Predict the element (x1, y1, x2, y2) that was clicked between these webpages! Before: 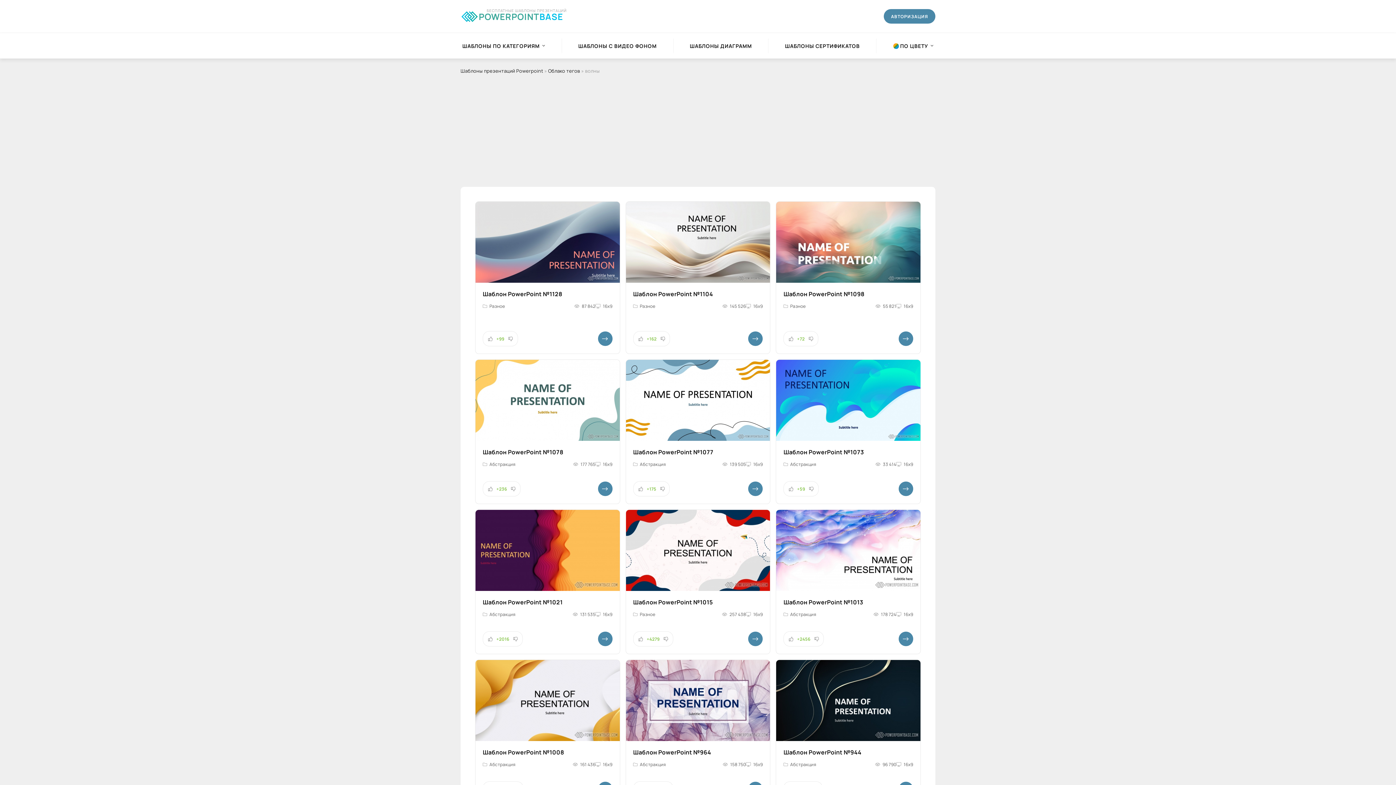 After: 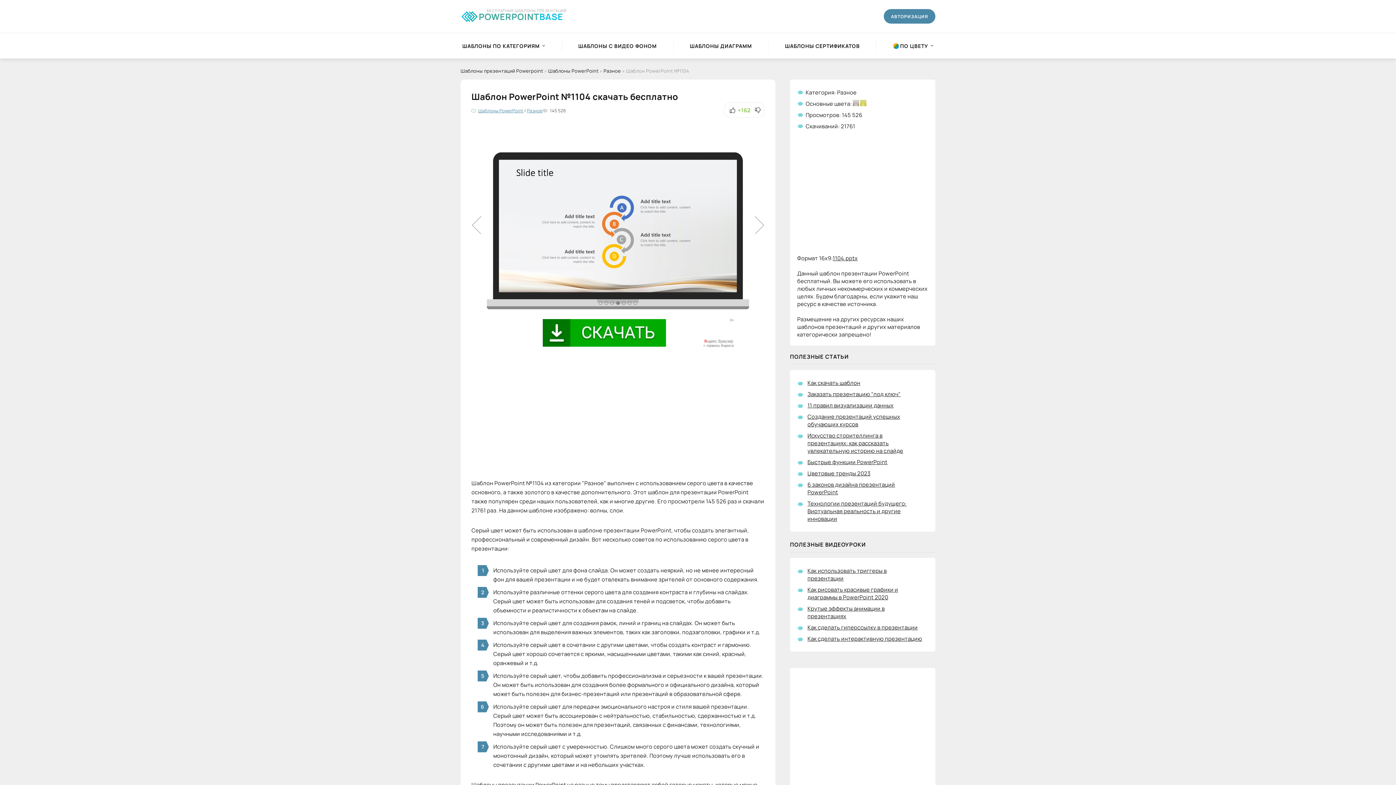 Action: label: Шаблон PowerPoint №1104 bbox: (633, 290, 713, 298)